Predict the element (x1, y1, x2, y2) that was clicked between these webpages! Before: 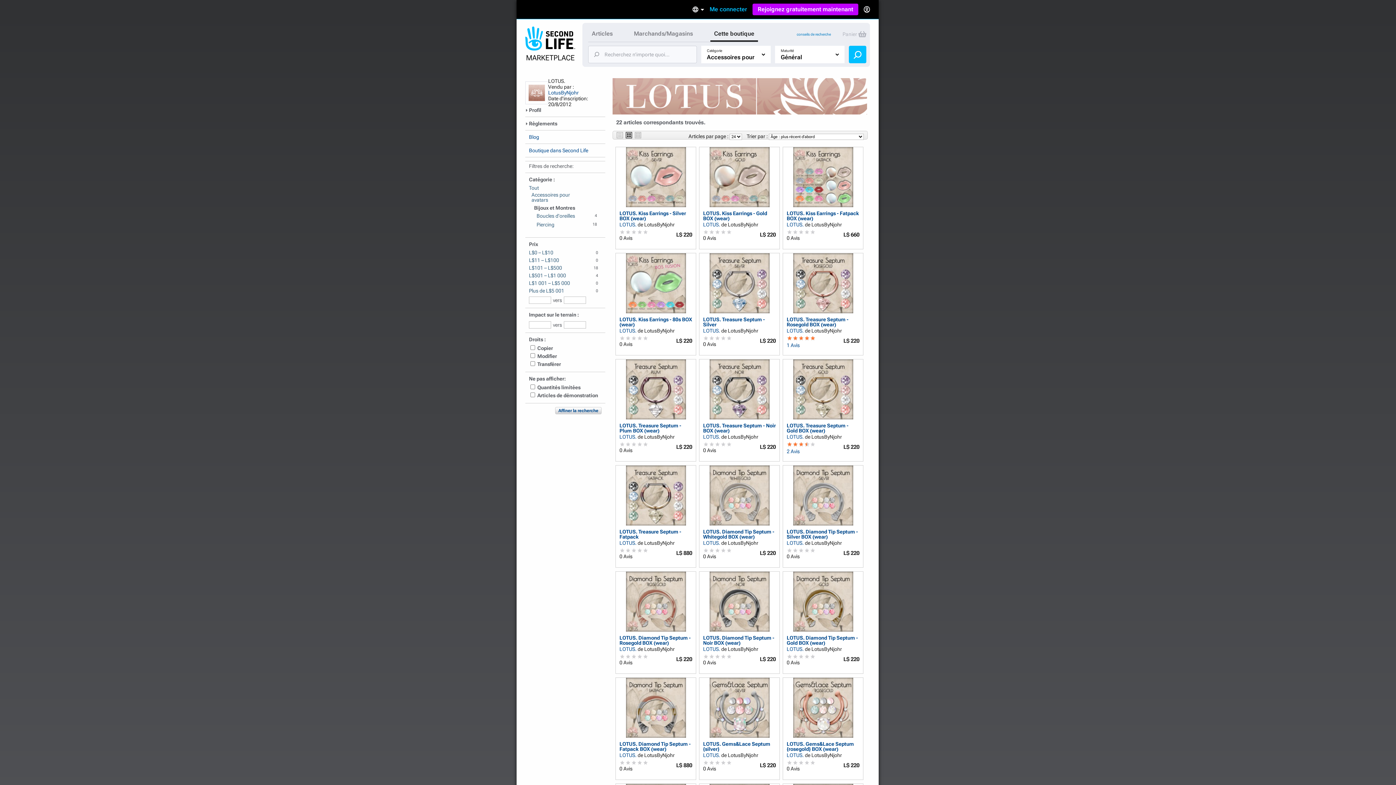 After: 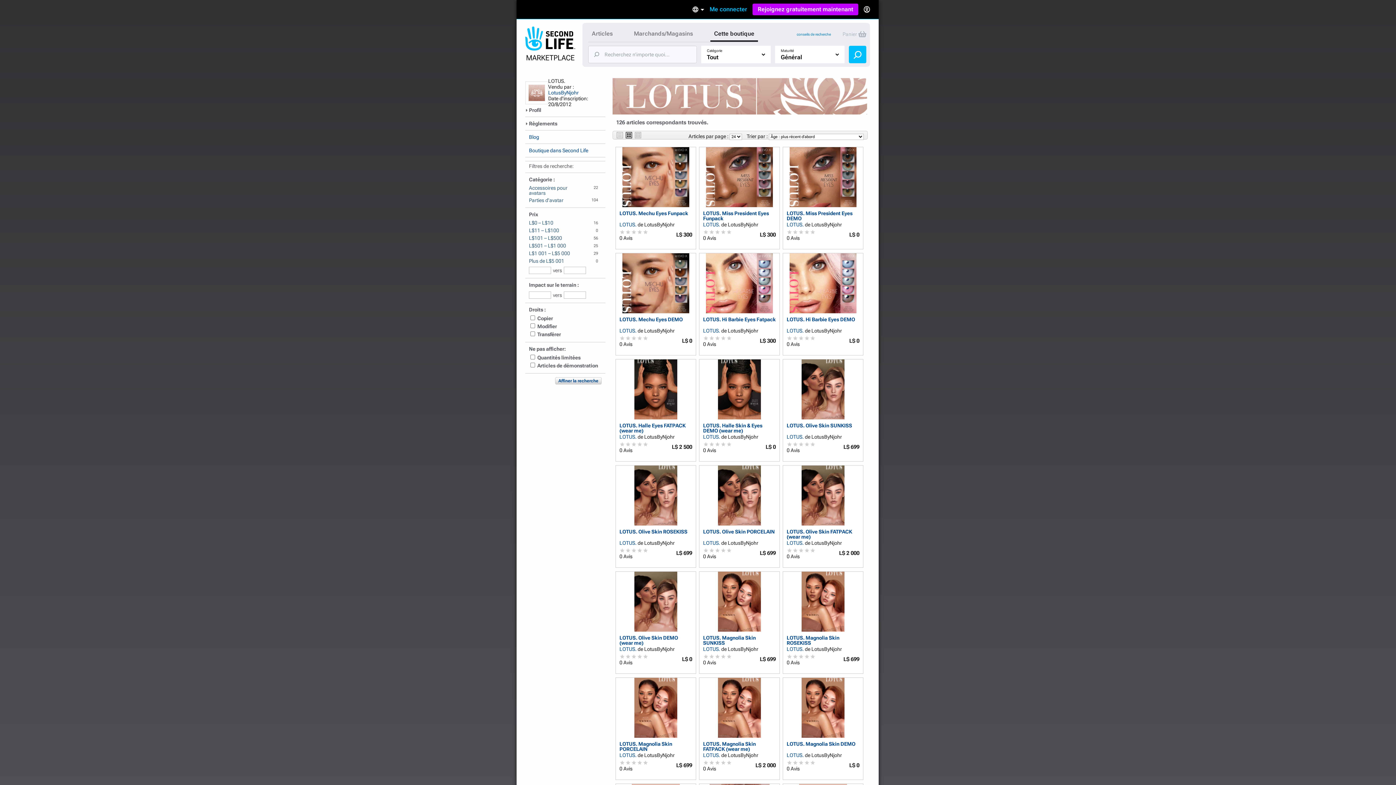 Action: label: Tout bbox: (529, 185, 584, 190)